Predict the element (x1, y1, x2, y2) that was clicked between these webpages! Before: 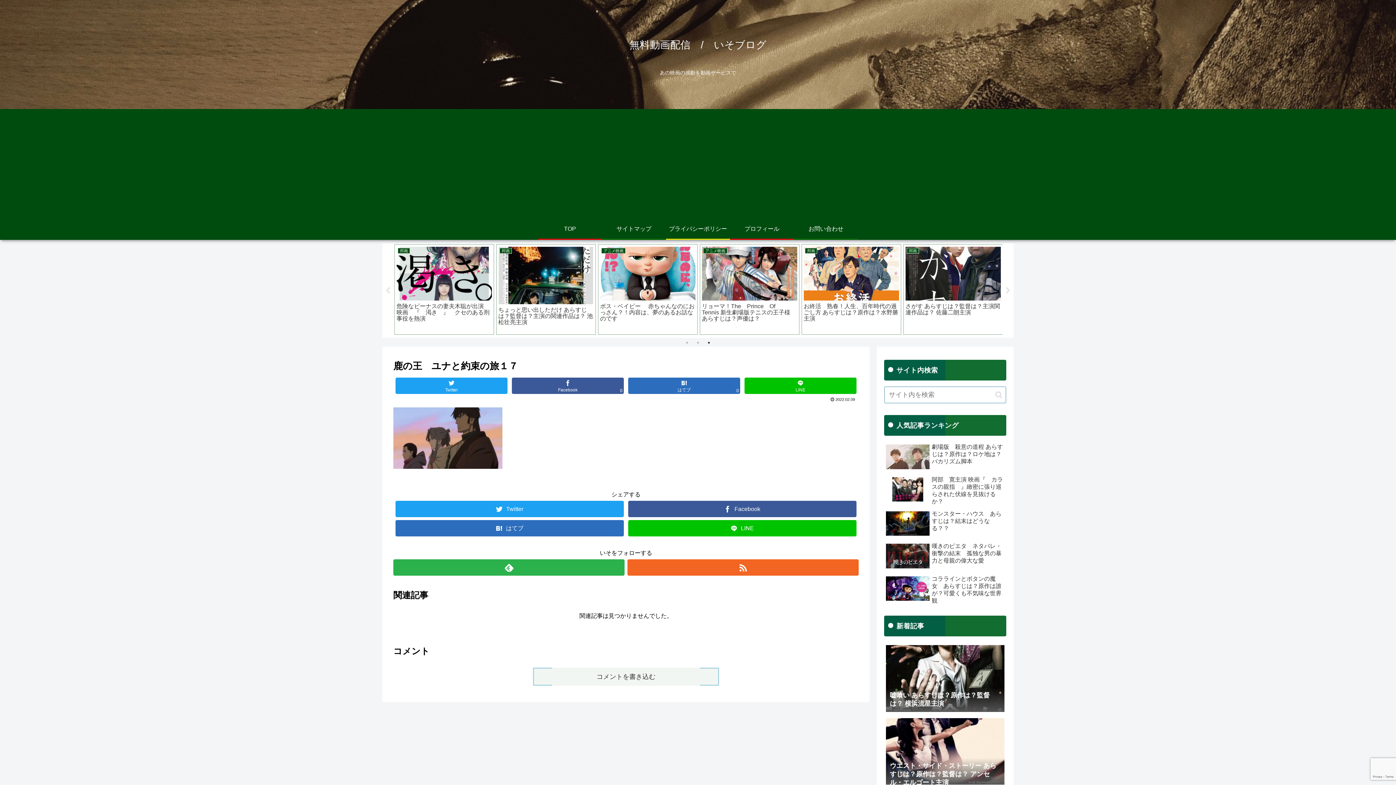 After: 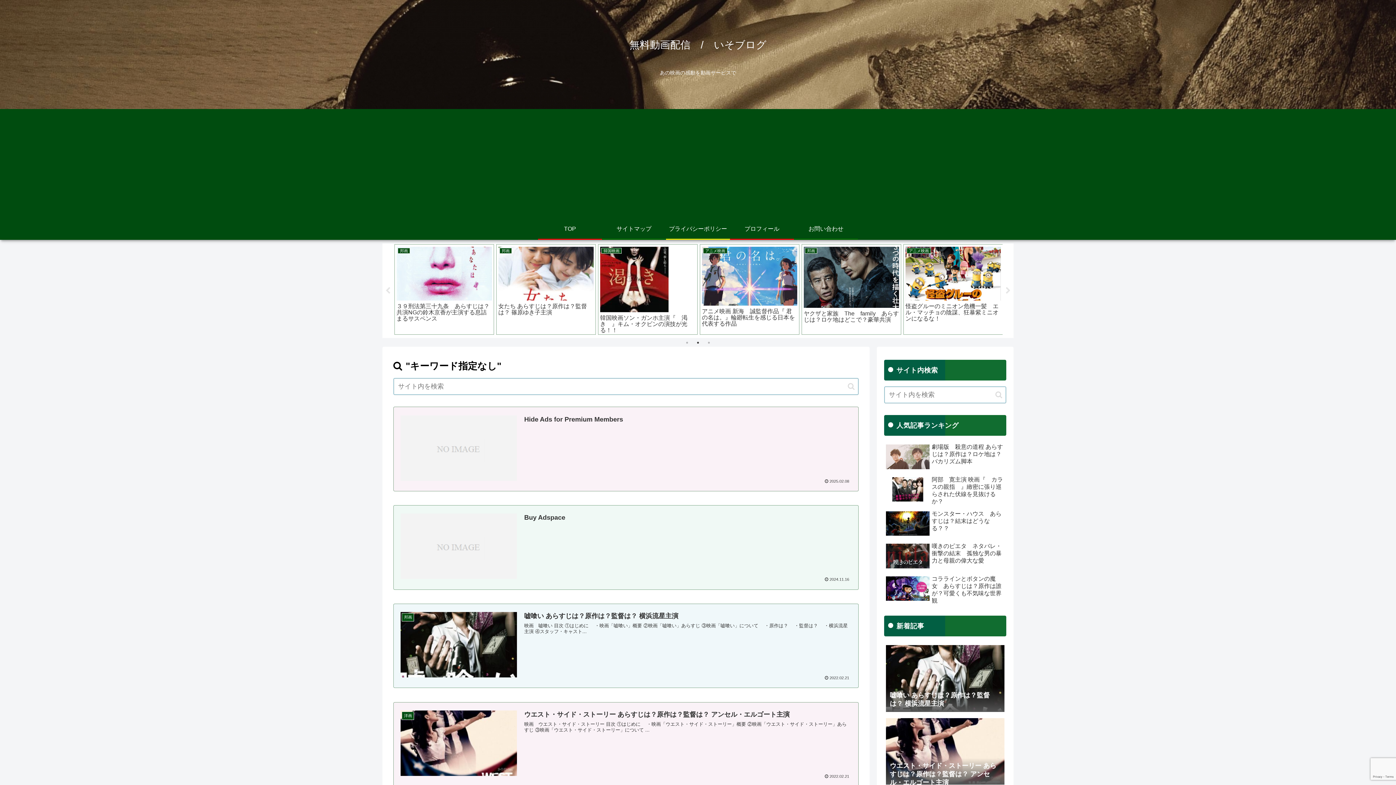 Action: label: button bbox: (992, 390, 1005, 399)